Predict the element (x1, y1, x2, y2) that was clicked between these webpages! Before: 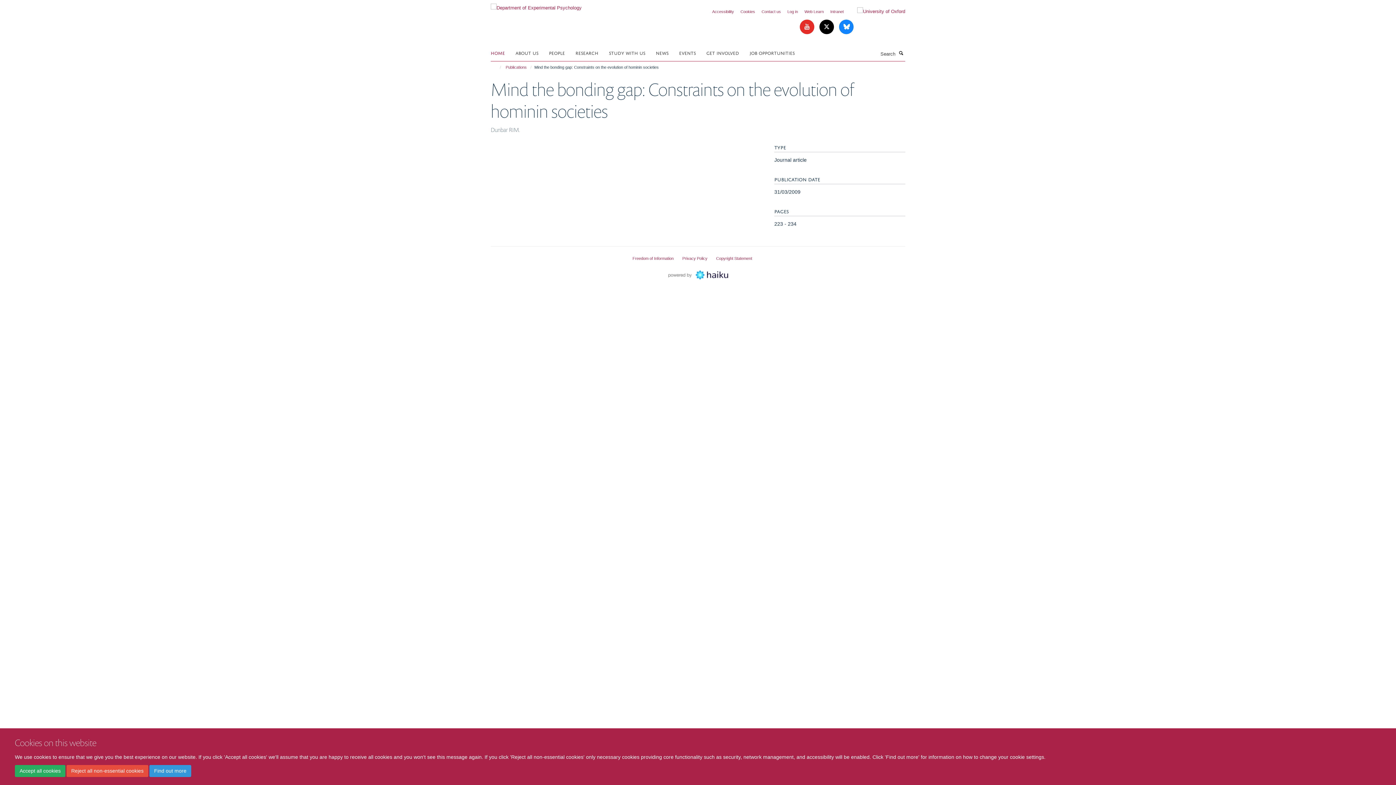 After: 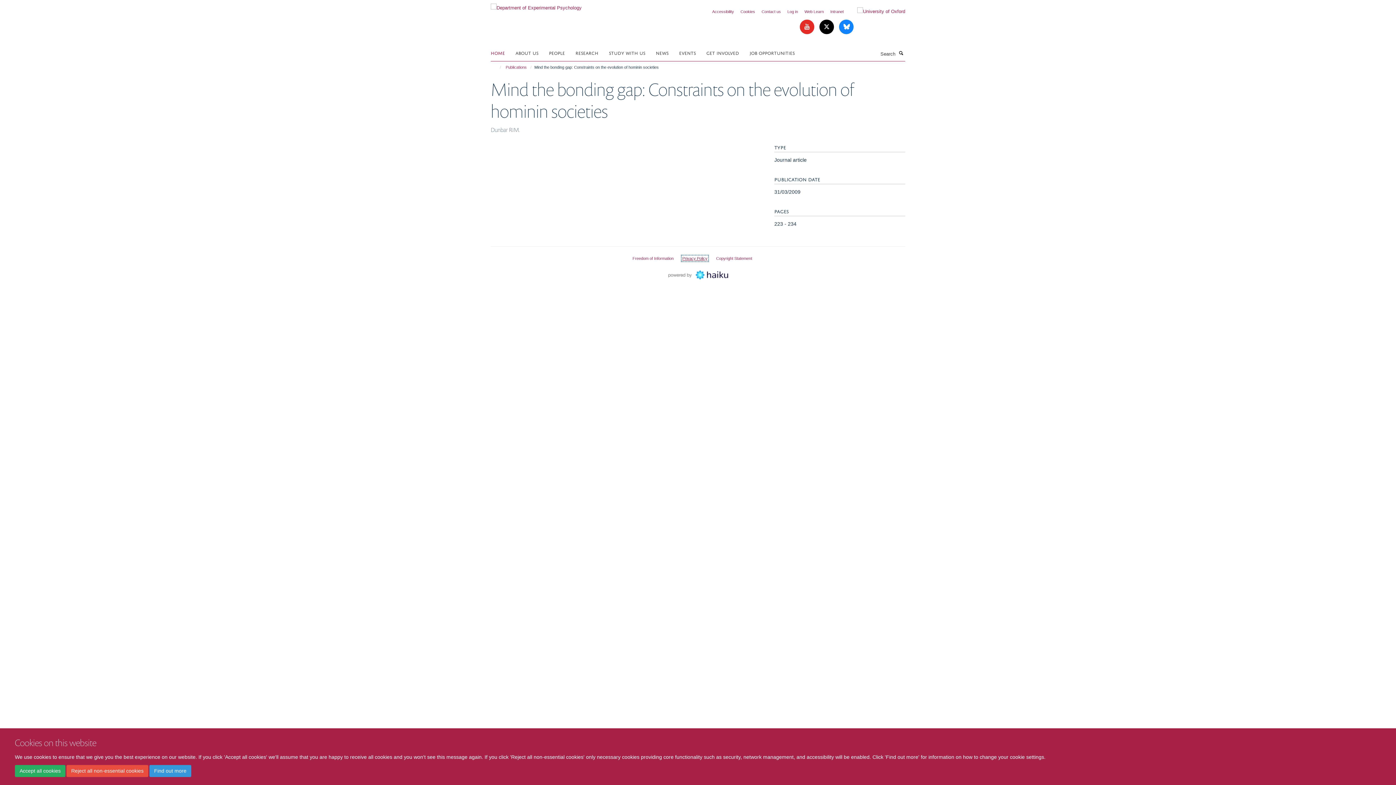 Action: bbox: (682, 256, 707, 260) label: Privacy Policy